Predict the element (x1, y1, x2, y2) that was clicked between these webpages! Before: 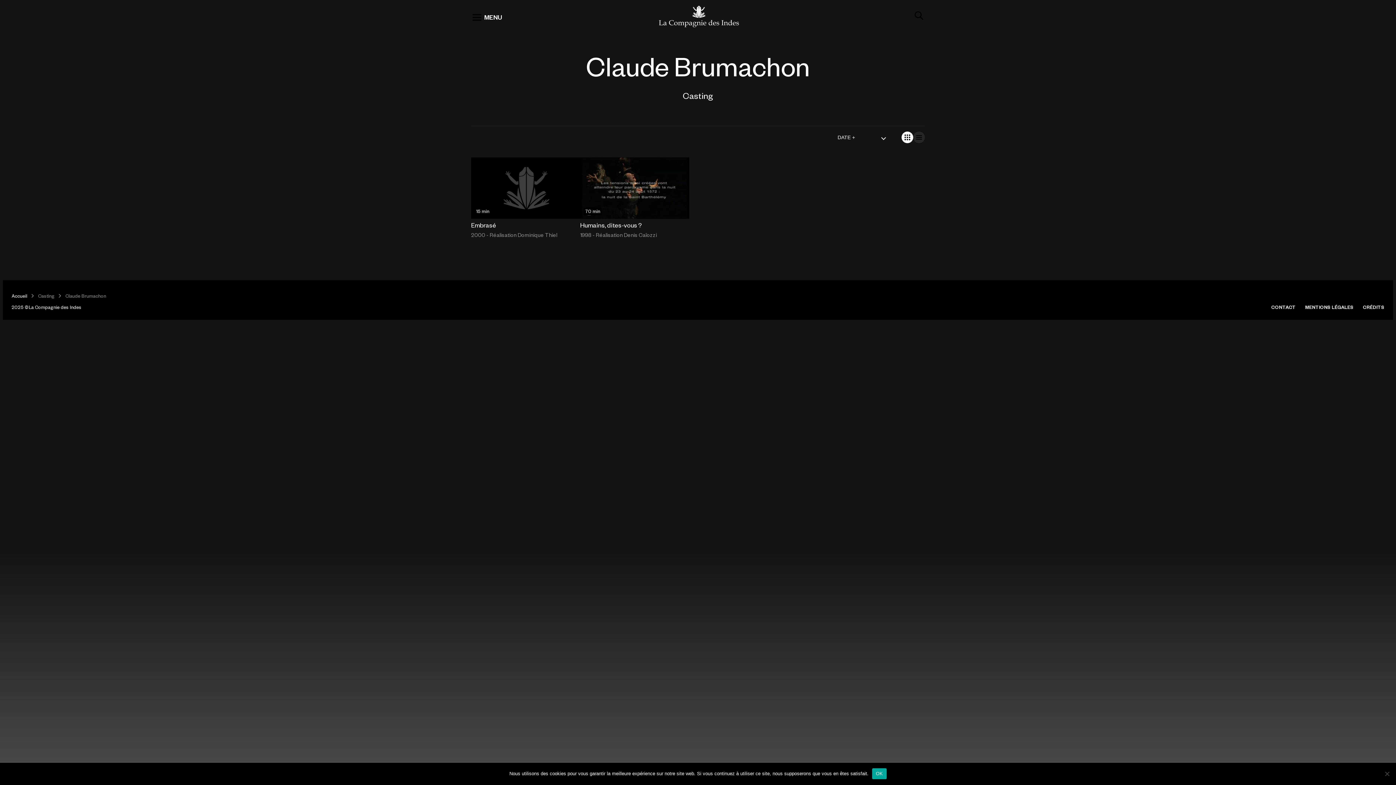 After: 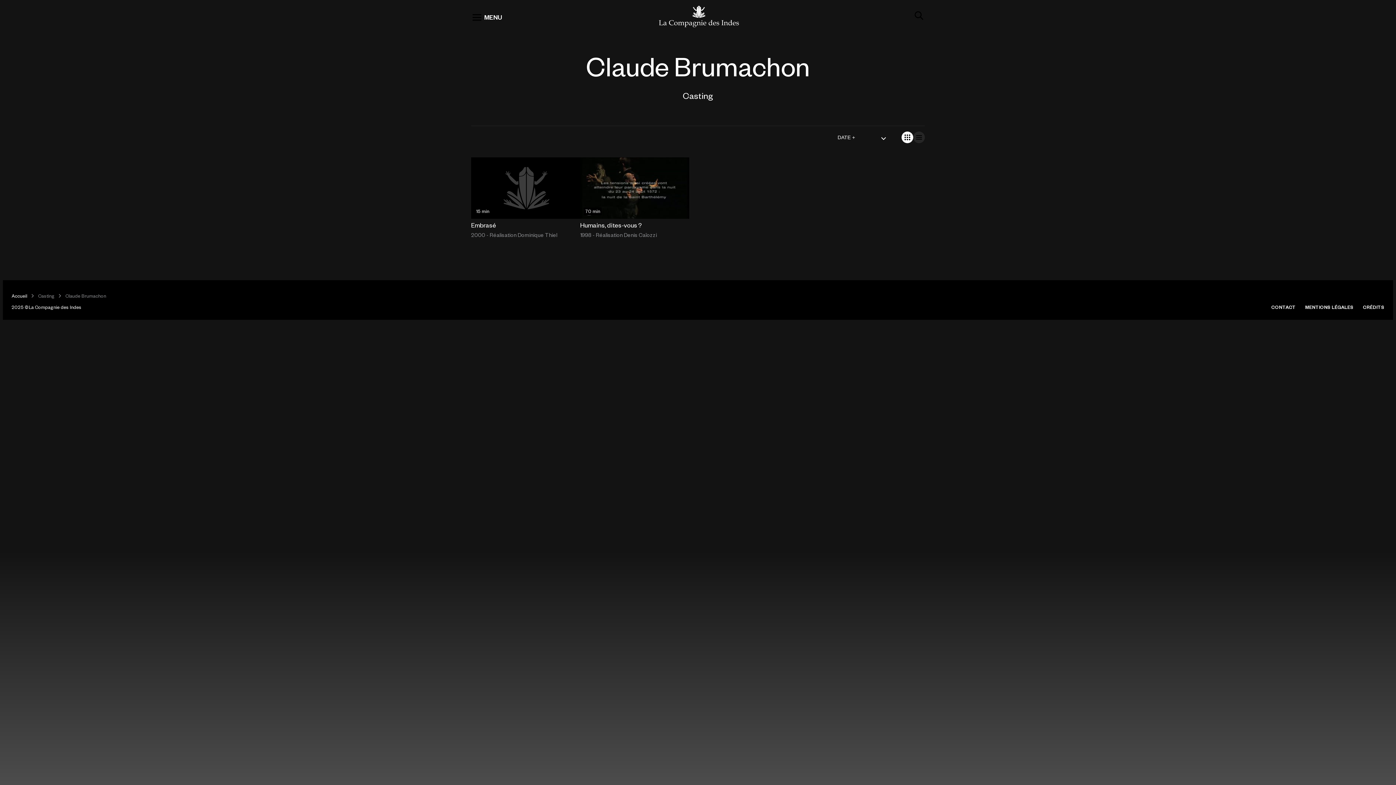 Action: bbox: (872, 768, 886, 779) label: OK